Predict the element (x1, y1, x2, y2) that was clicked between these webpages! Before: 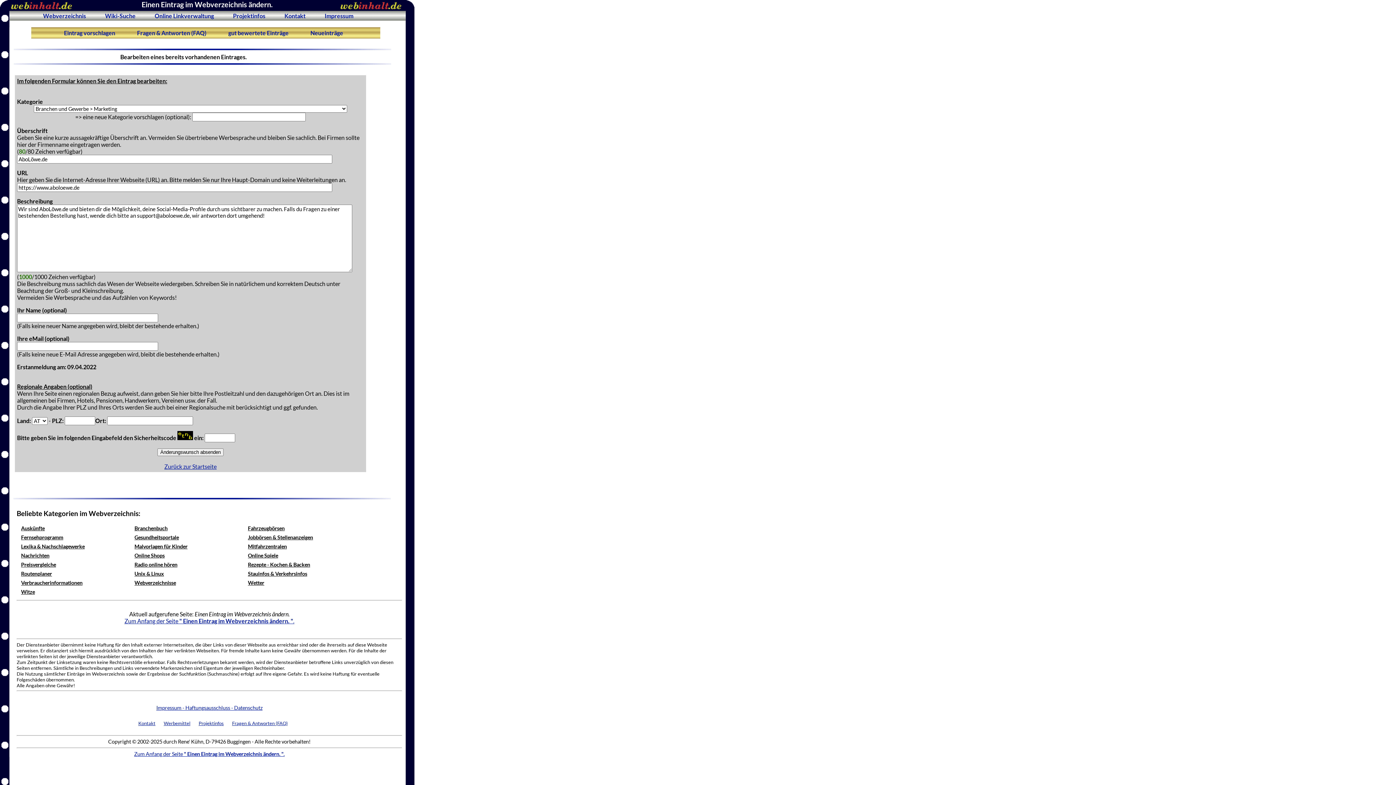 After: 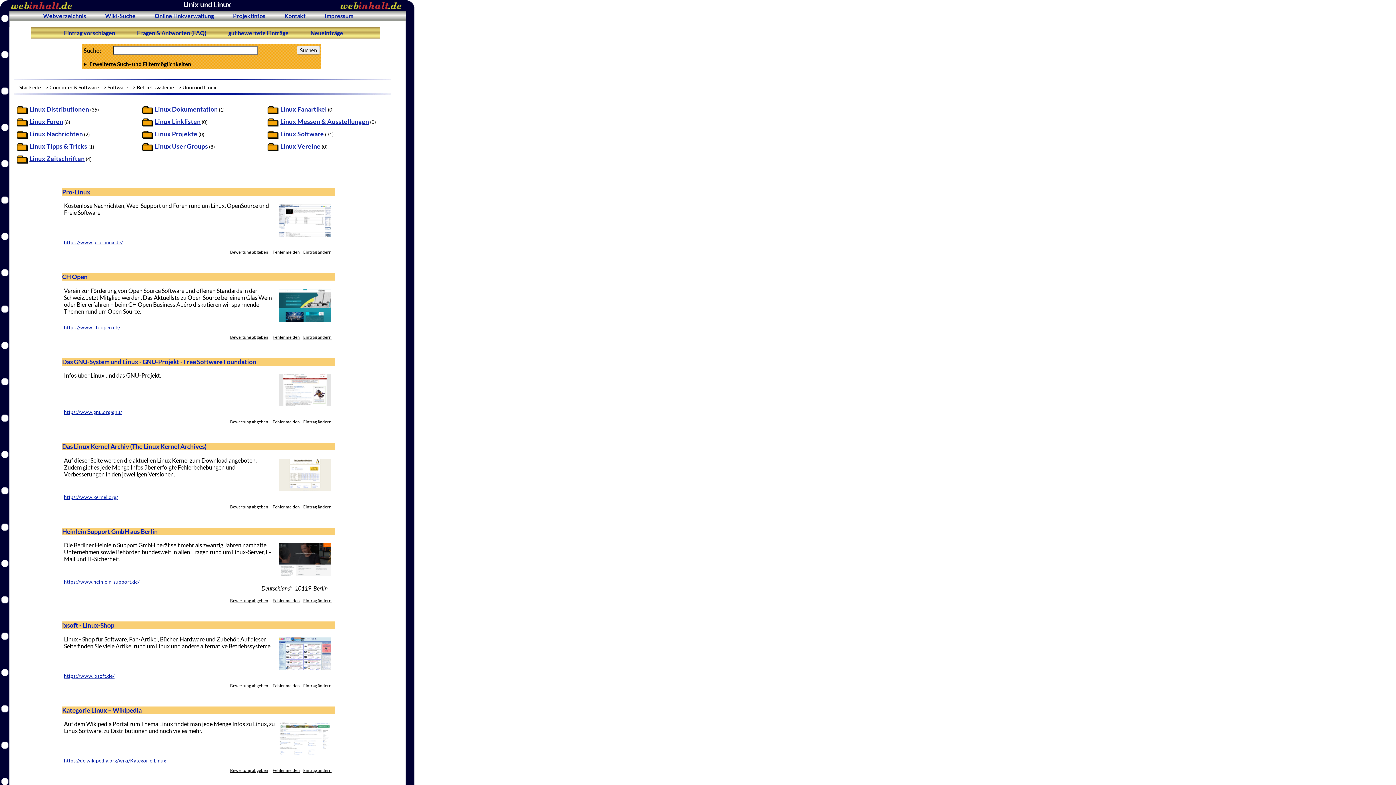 Action: bbox: (134, 571, 164, 577) label: Unix & Linux